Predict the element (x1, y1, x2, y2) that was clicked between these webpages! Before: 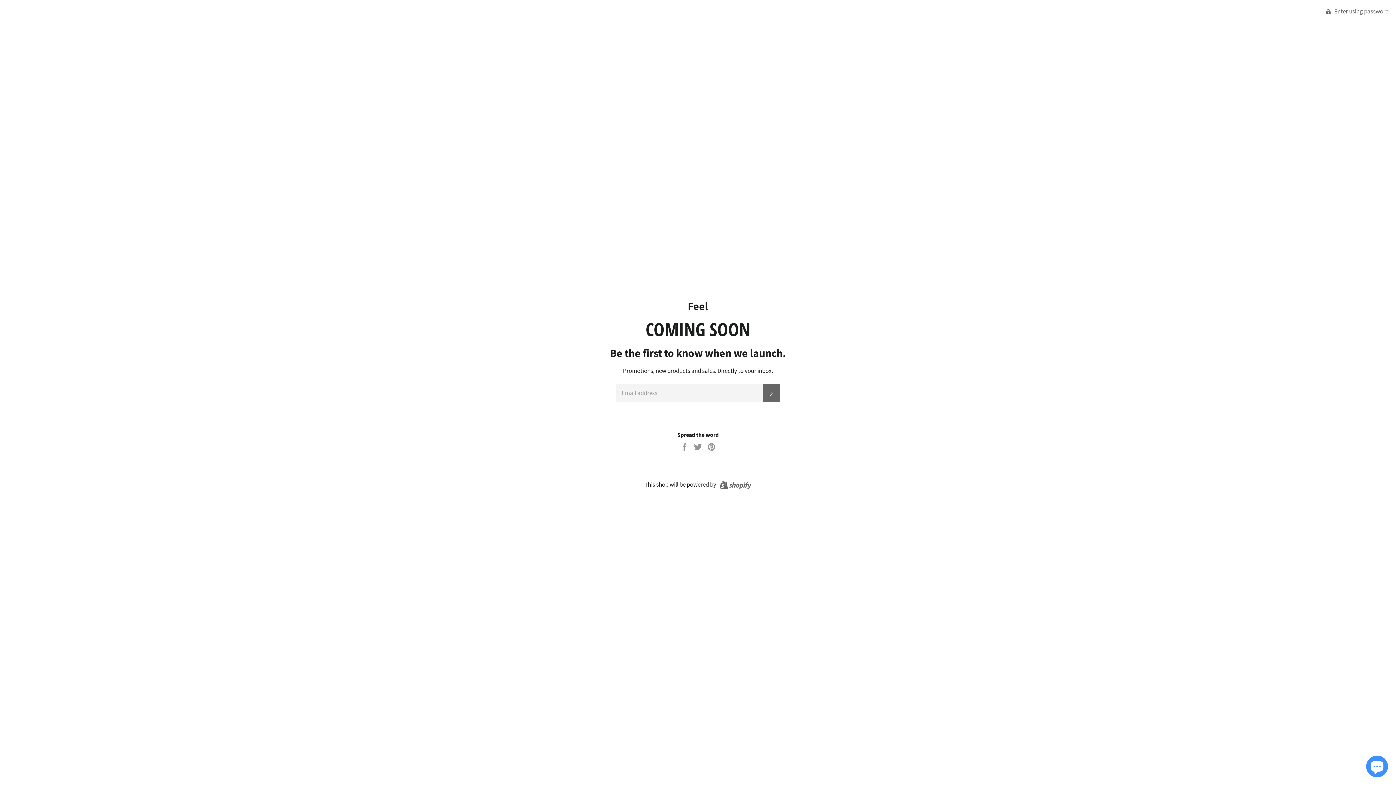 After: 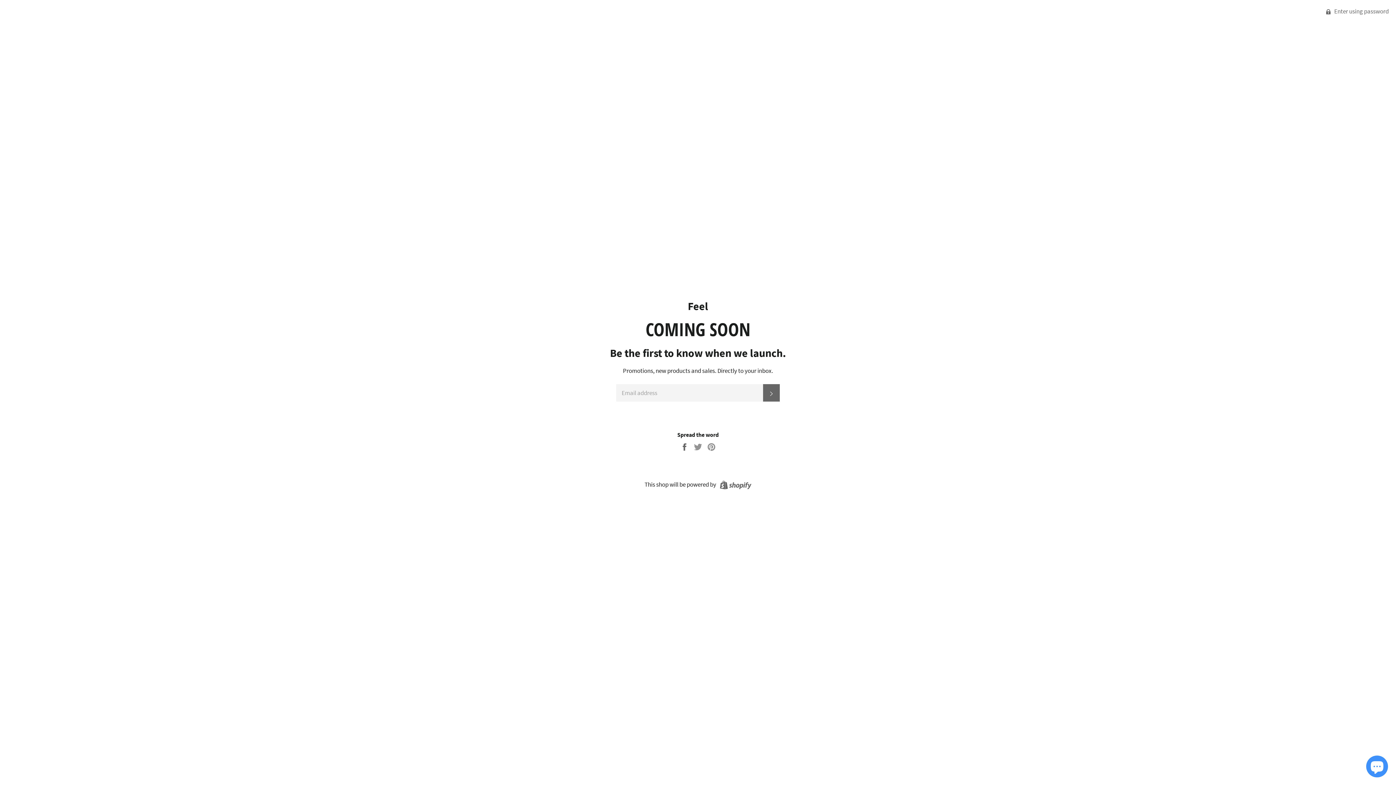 Action: label:  
Share on Facebook bbox: (680, 442, 690, 450)